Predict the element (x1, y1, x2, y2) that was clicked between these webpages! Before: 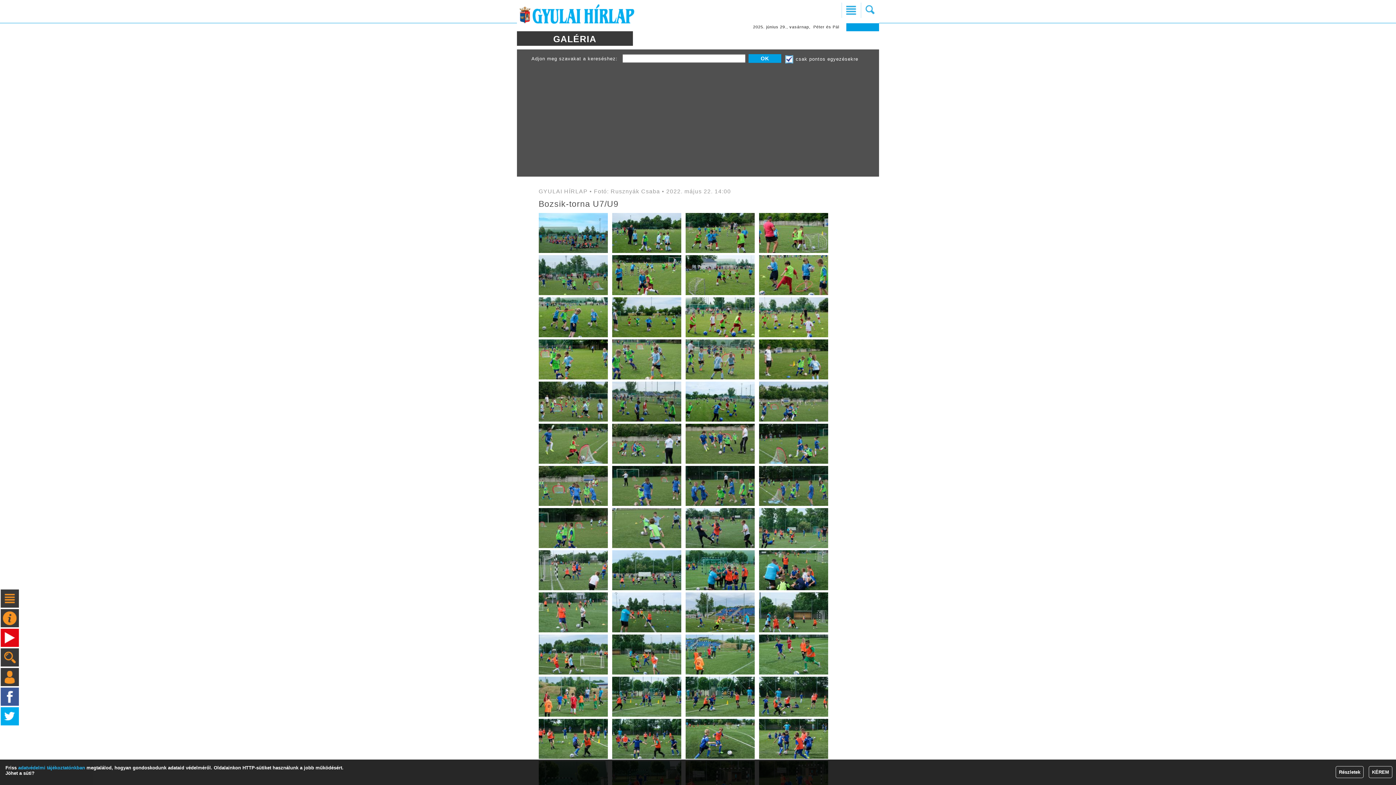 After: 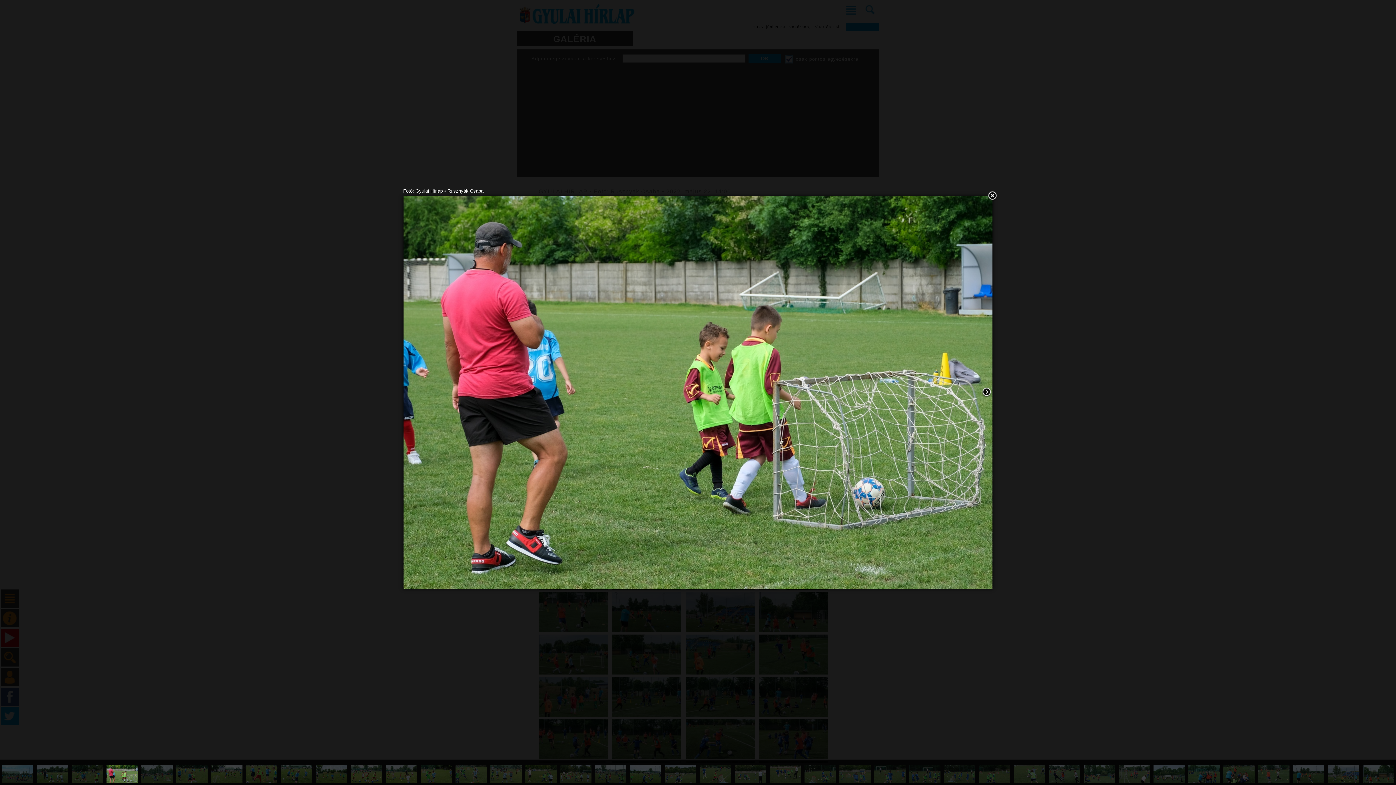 Action: bbox: (759, 248, 828, 254)